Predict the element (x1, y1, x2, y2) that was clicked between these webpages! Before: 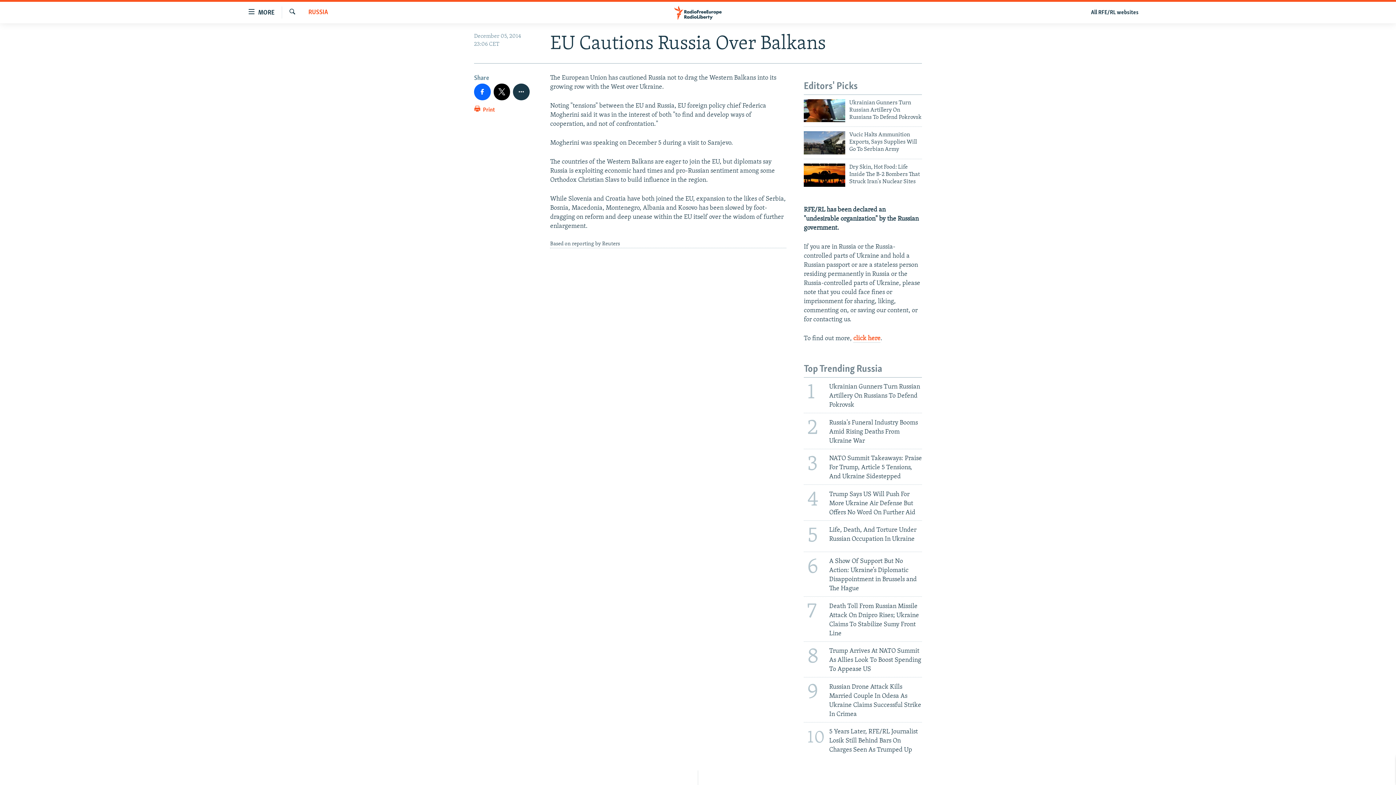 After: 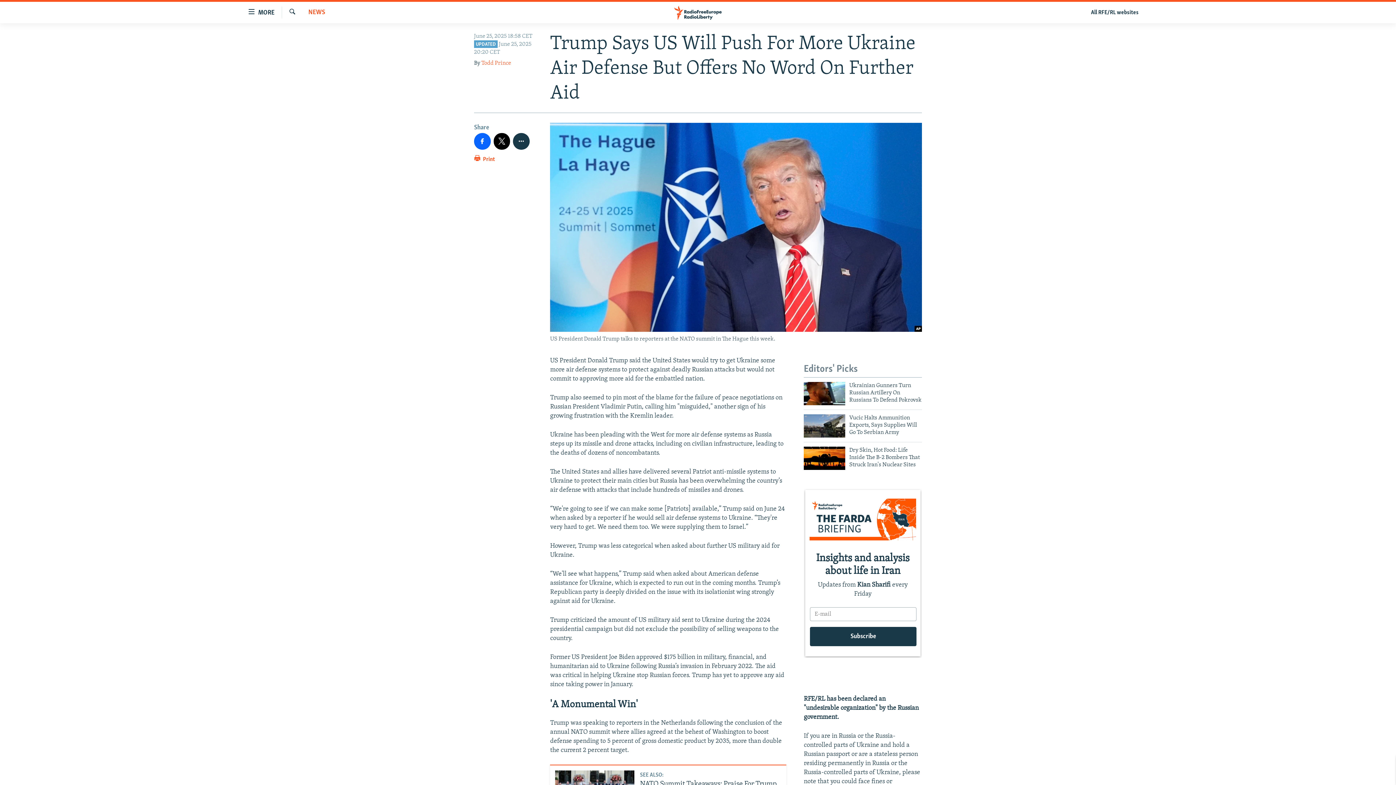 Action: bbox: (799, 484, 926, 520) label: 4
Trump Says US Will Push For More Ukraine Air Defense But Offers No Word On Further Aid